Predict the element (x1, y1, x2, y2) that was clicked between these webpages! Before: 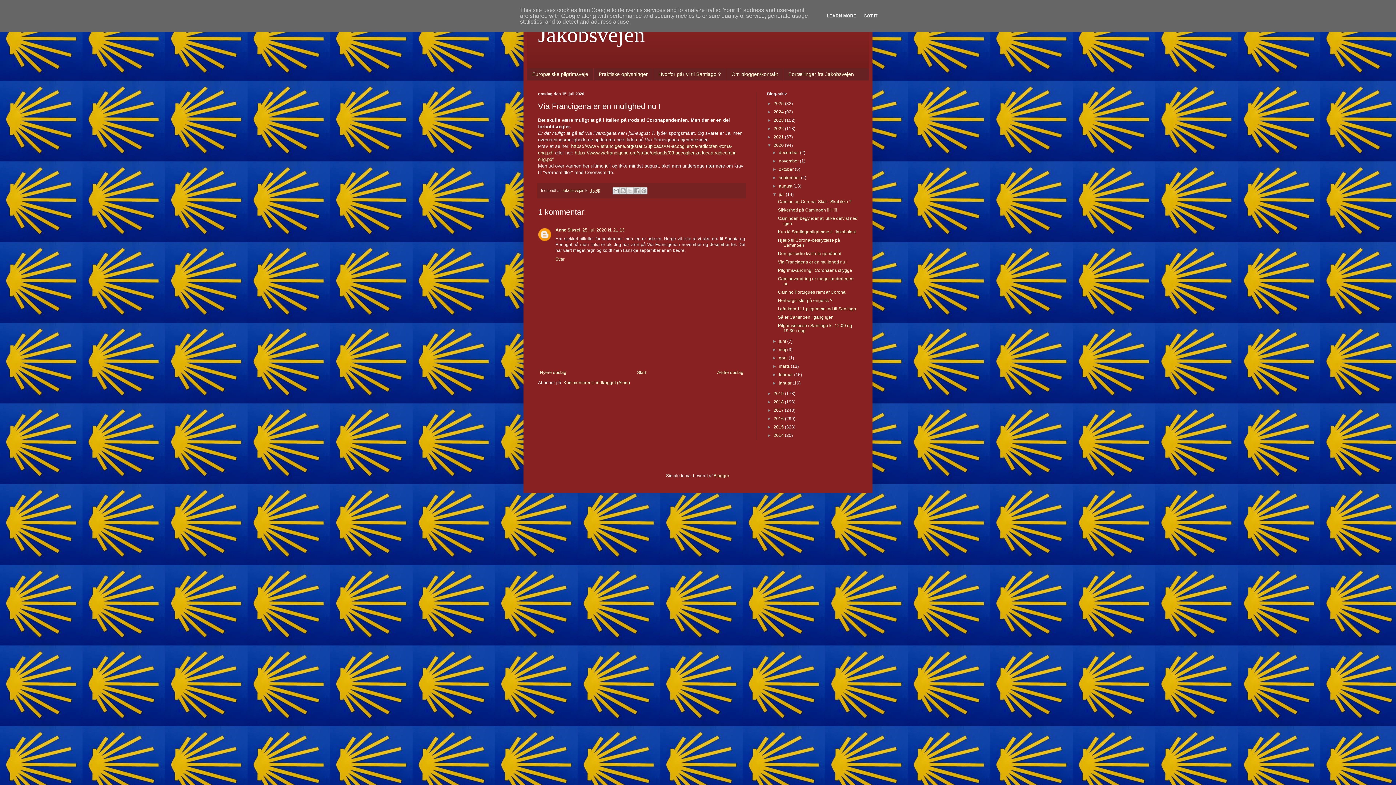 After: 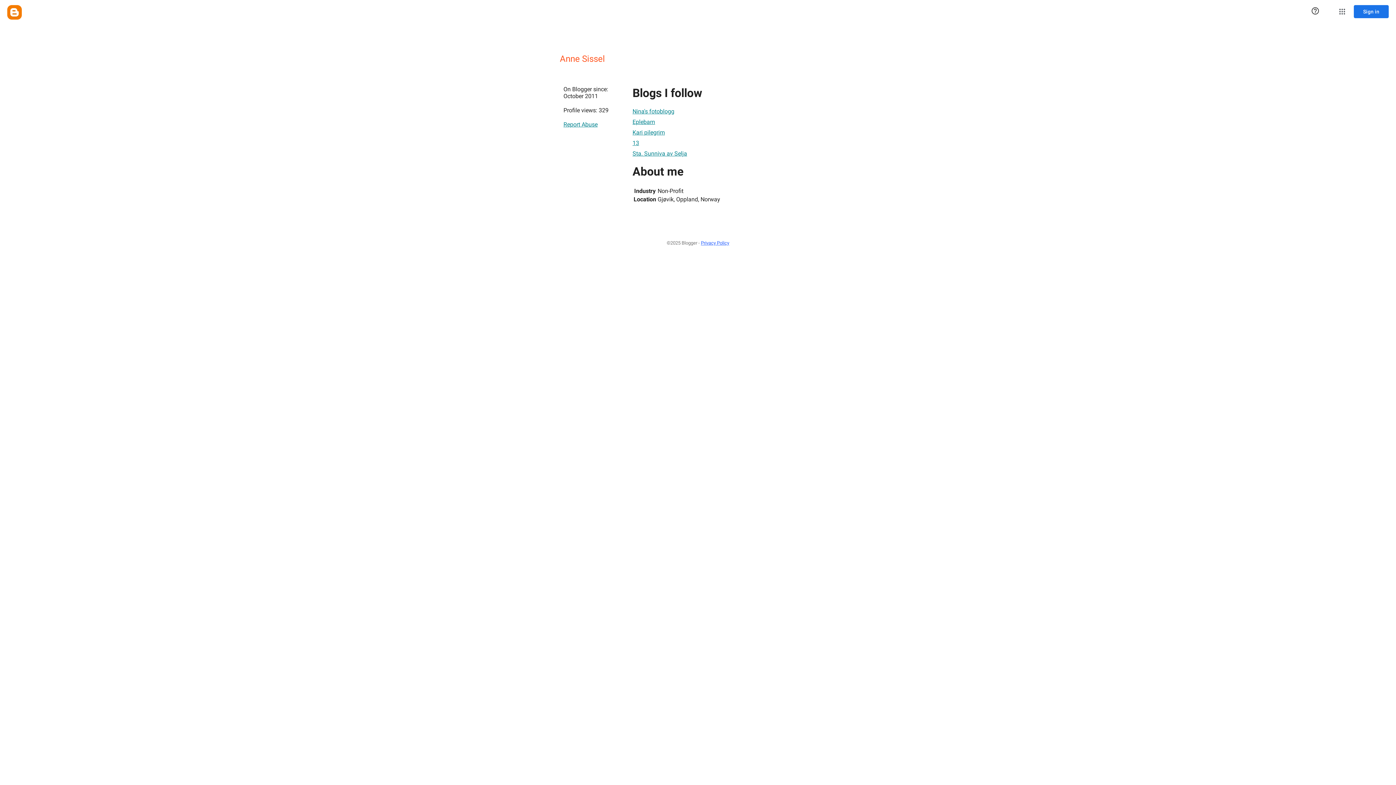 Action: label: Anne Sissel bbox: (555, 227, 580, 232)